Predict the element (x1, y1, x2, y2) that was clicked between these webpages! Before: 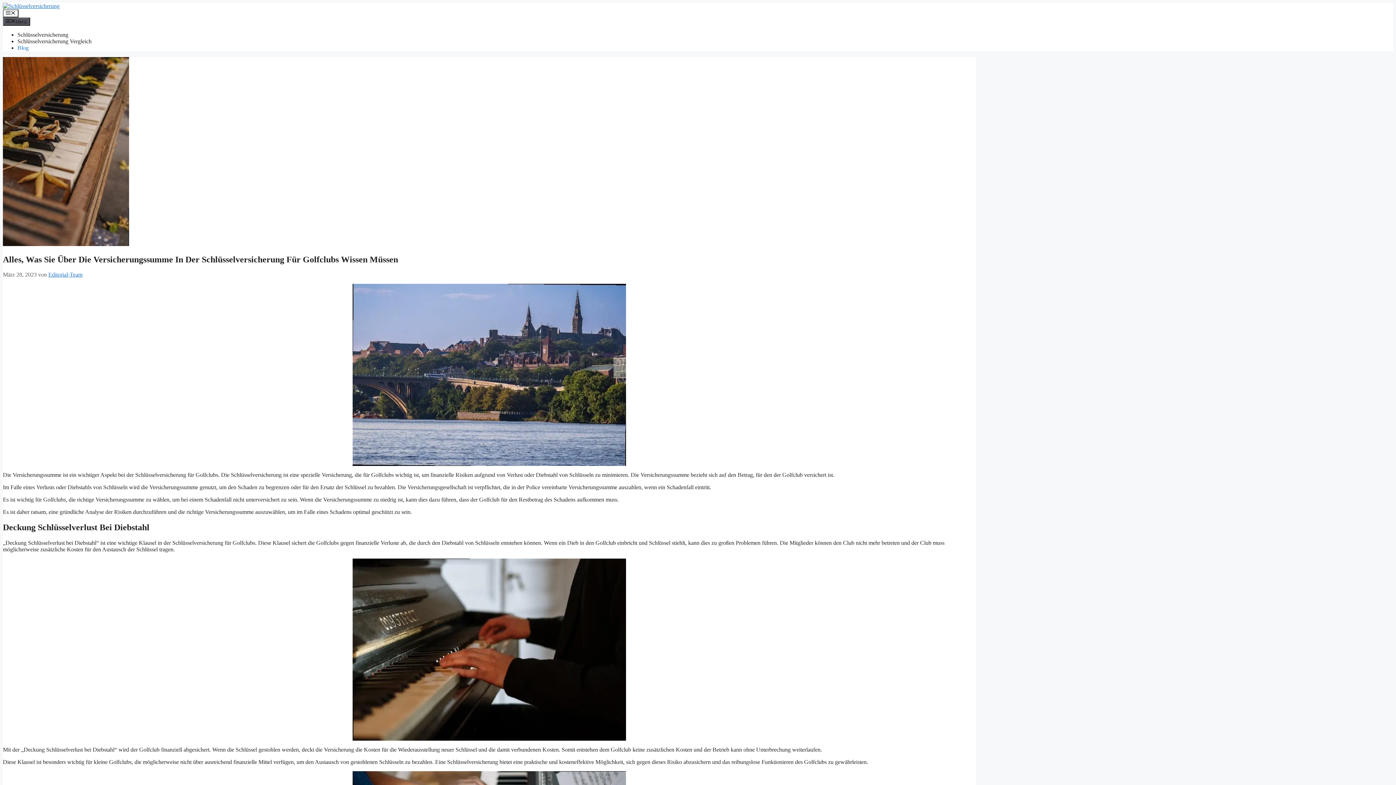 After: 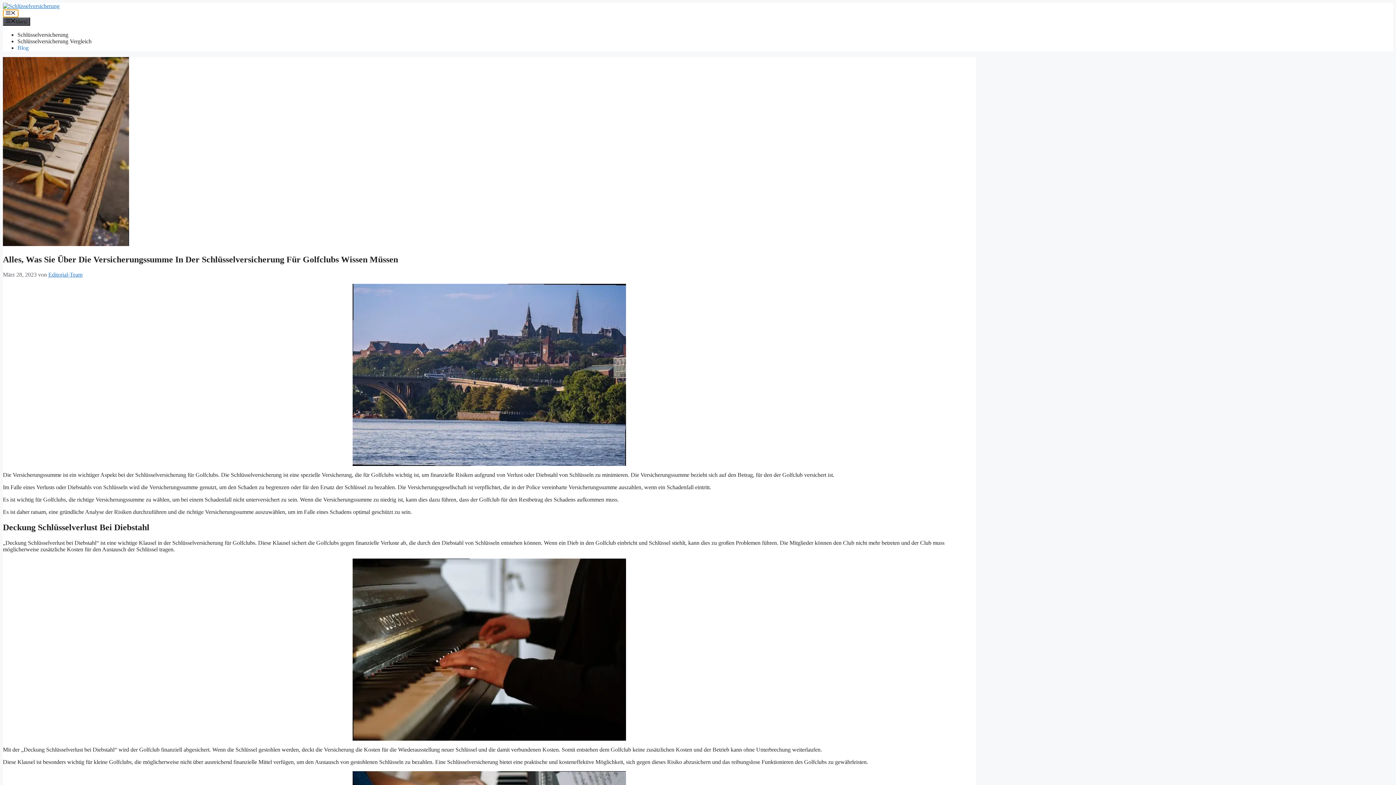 Action: bbox: (2, 9, 18, 17) label: Menü